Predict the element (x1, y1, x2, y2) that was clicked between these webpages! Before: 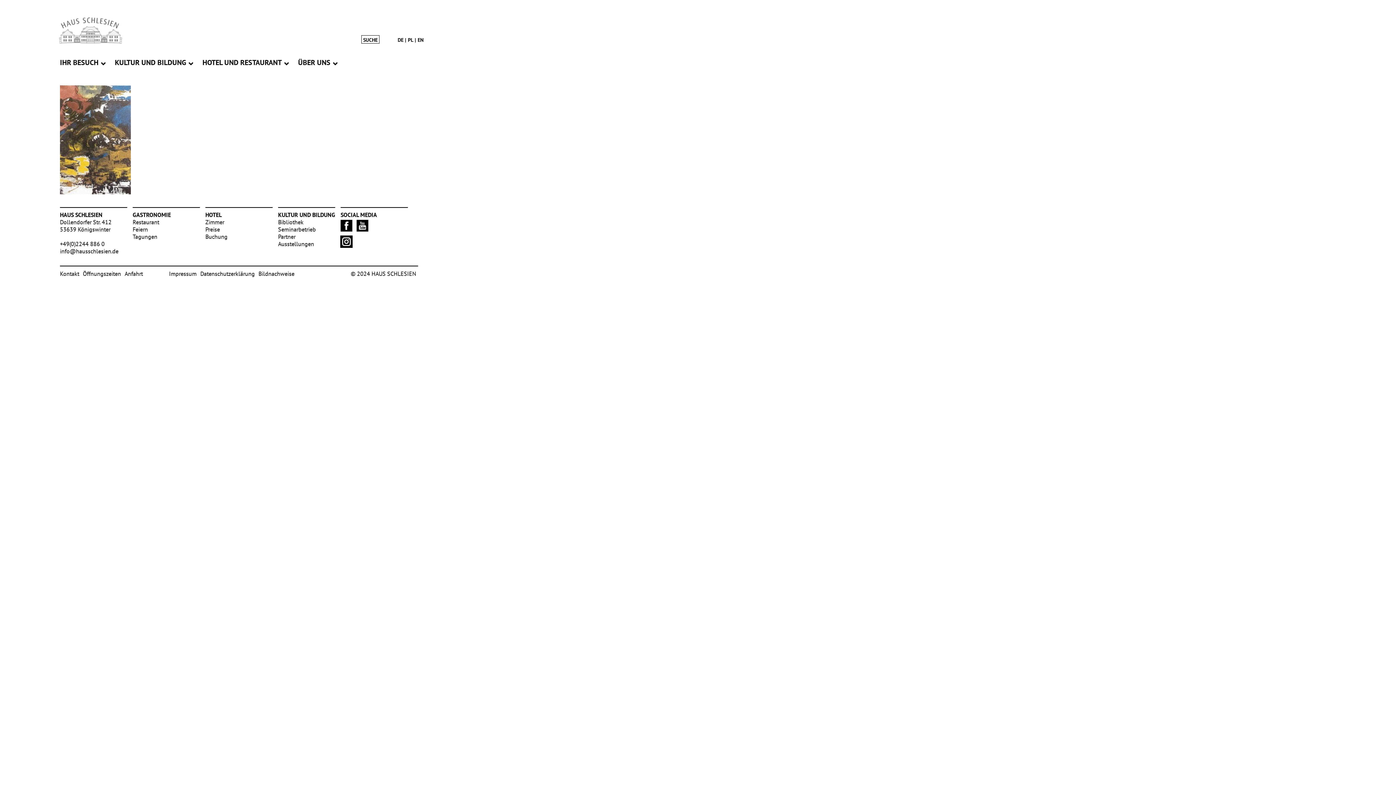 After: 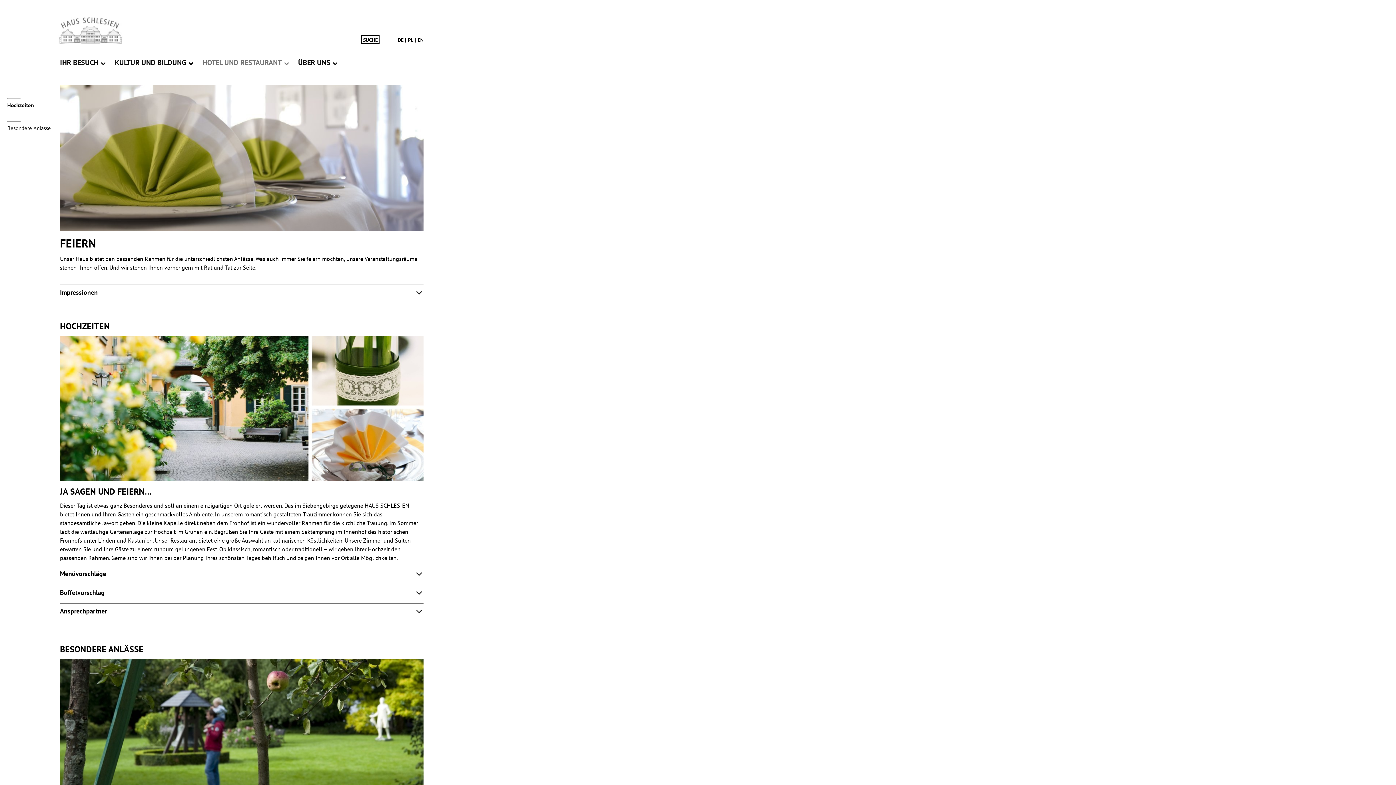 Action: bbox: (132, 225, 148, 233) label: Feiern